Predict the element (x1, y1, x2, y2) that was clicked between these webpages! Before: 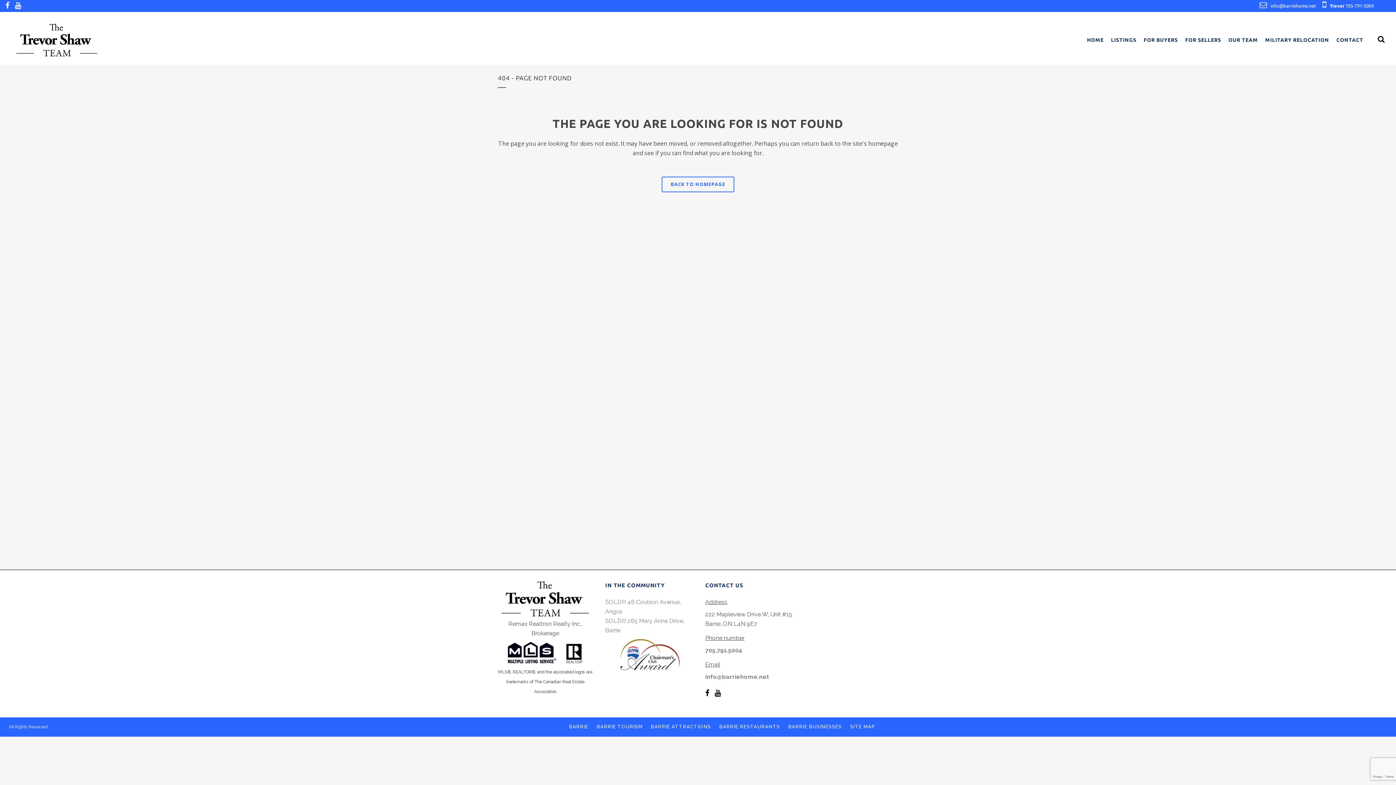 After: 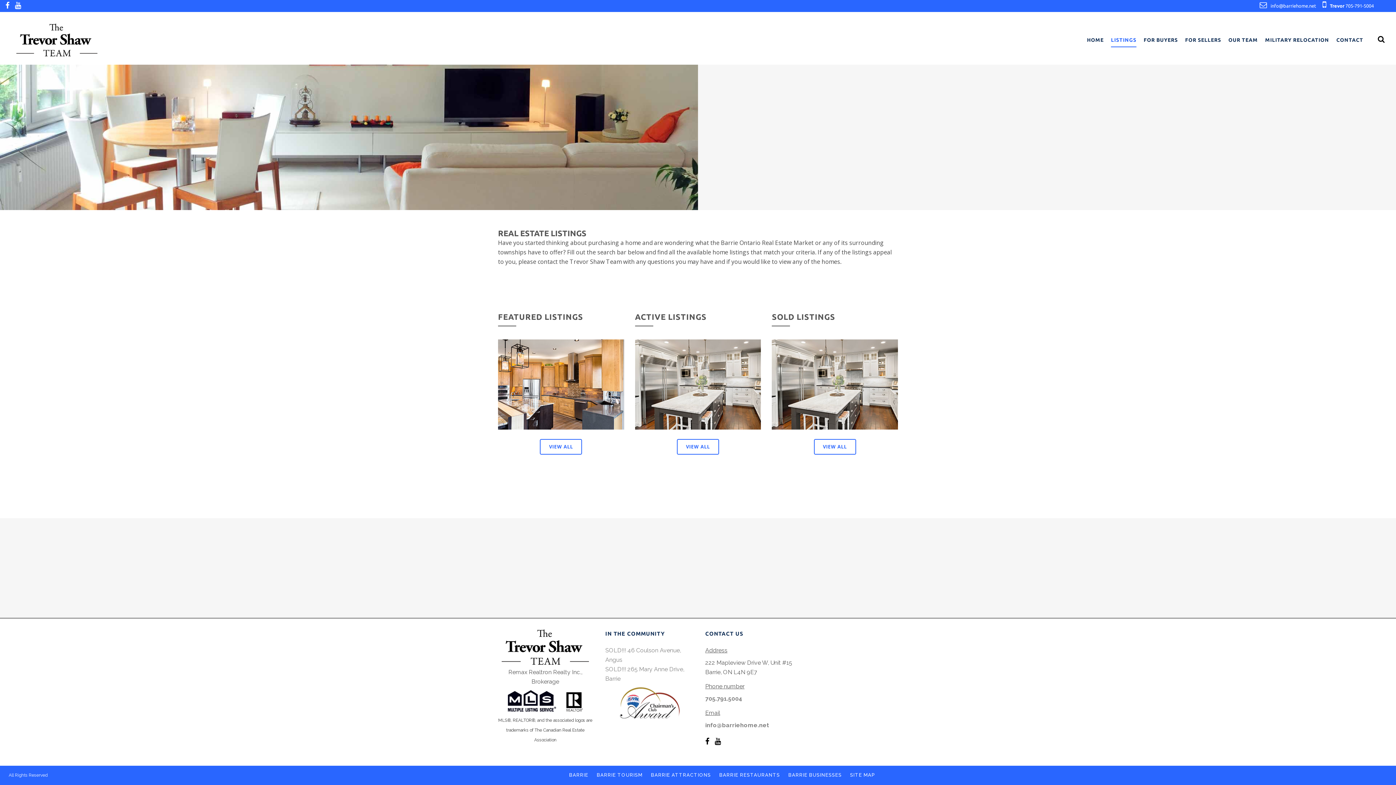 Action: label: LISTINGS bbox: (1111, 33, 1136, 46)